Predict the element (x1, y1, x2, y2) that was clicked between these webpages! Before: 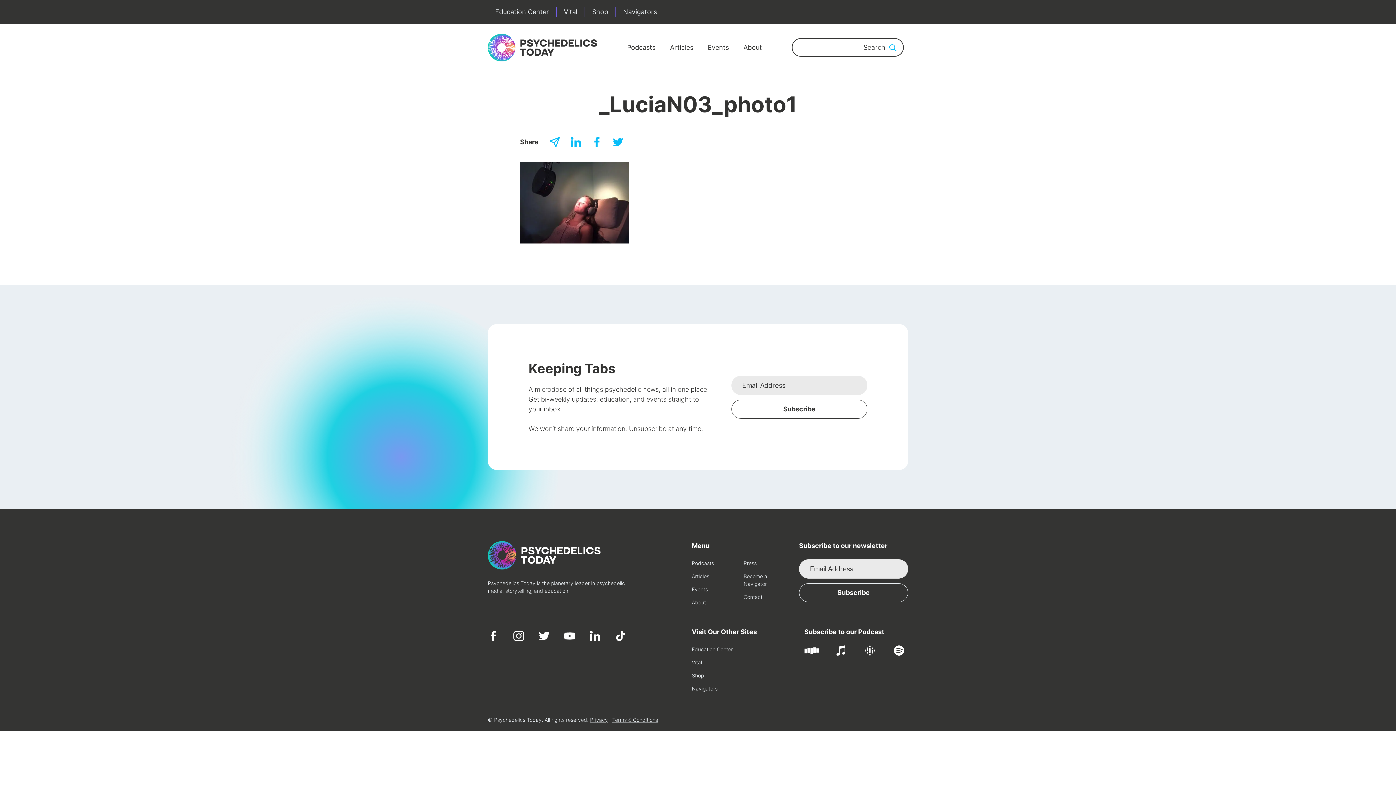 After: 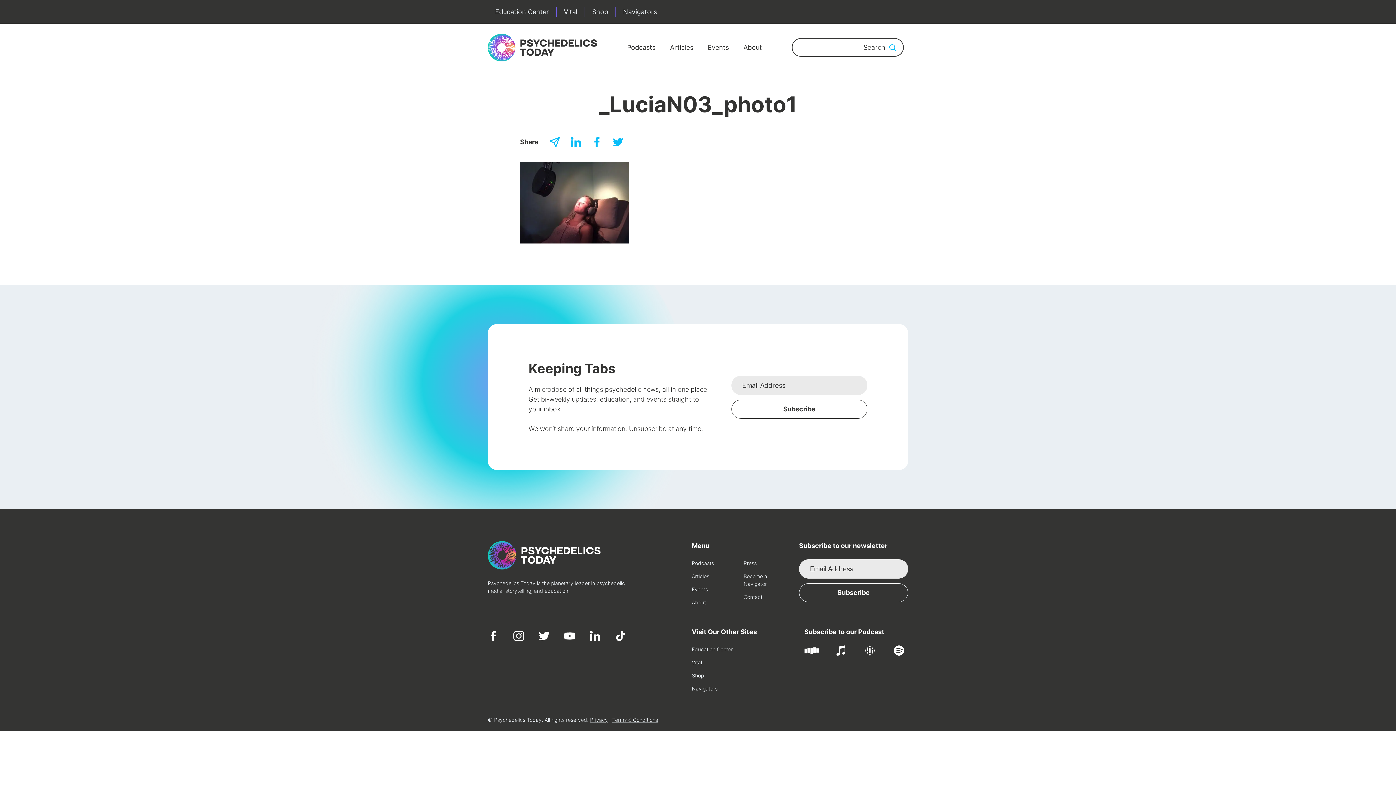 Action: bbox: (591, 136, 602, 147)